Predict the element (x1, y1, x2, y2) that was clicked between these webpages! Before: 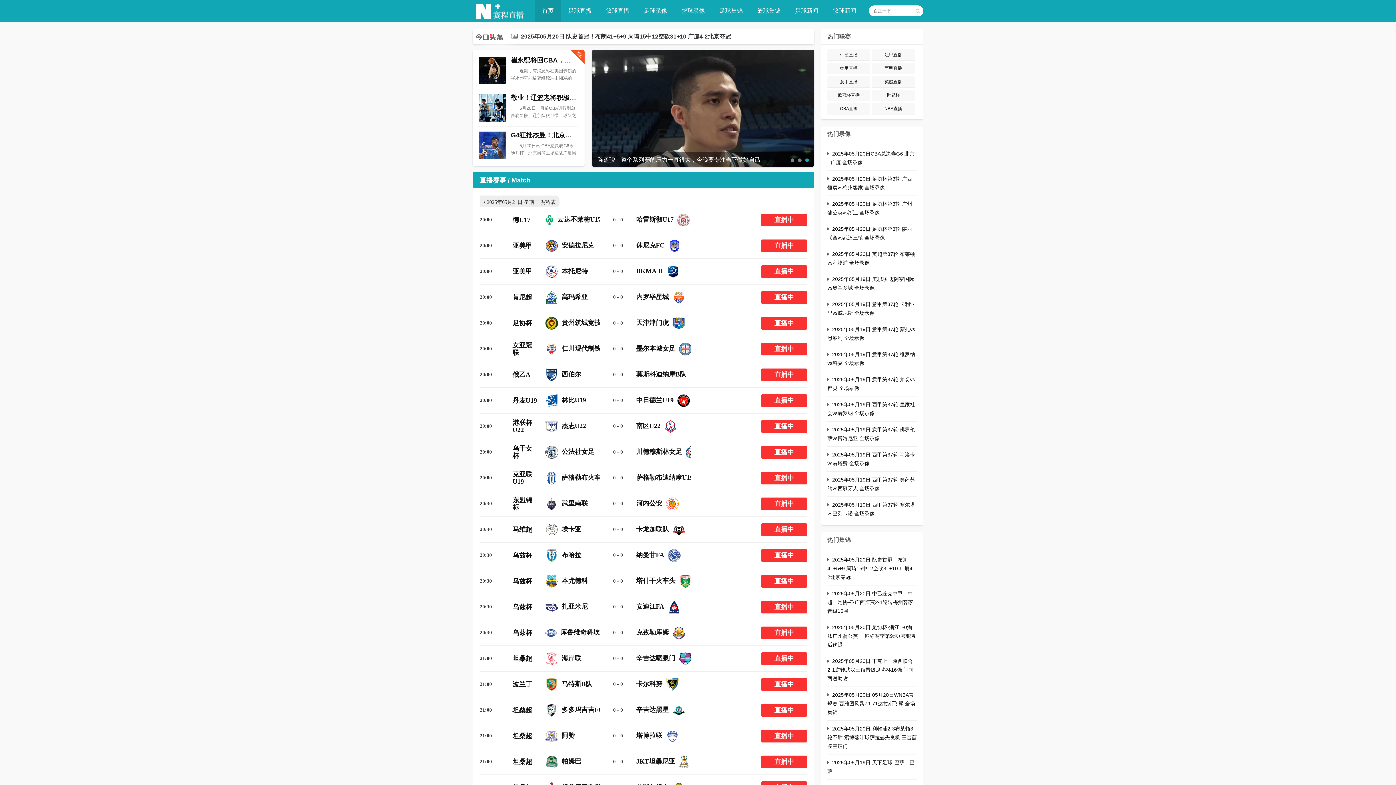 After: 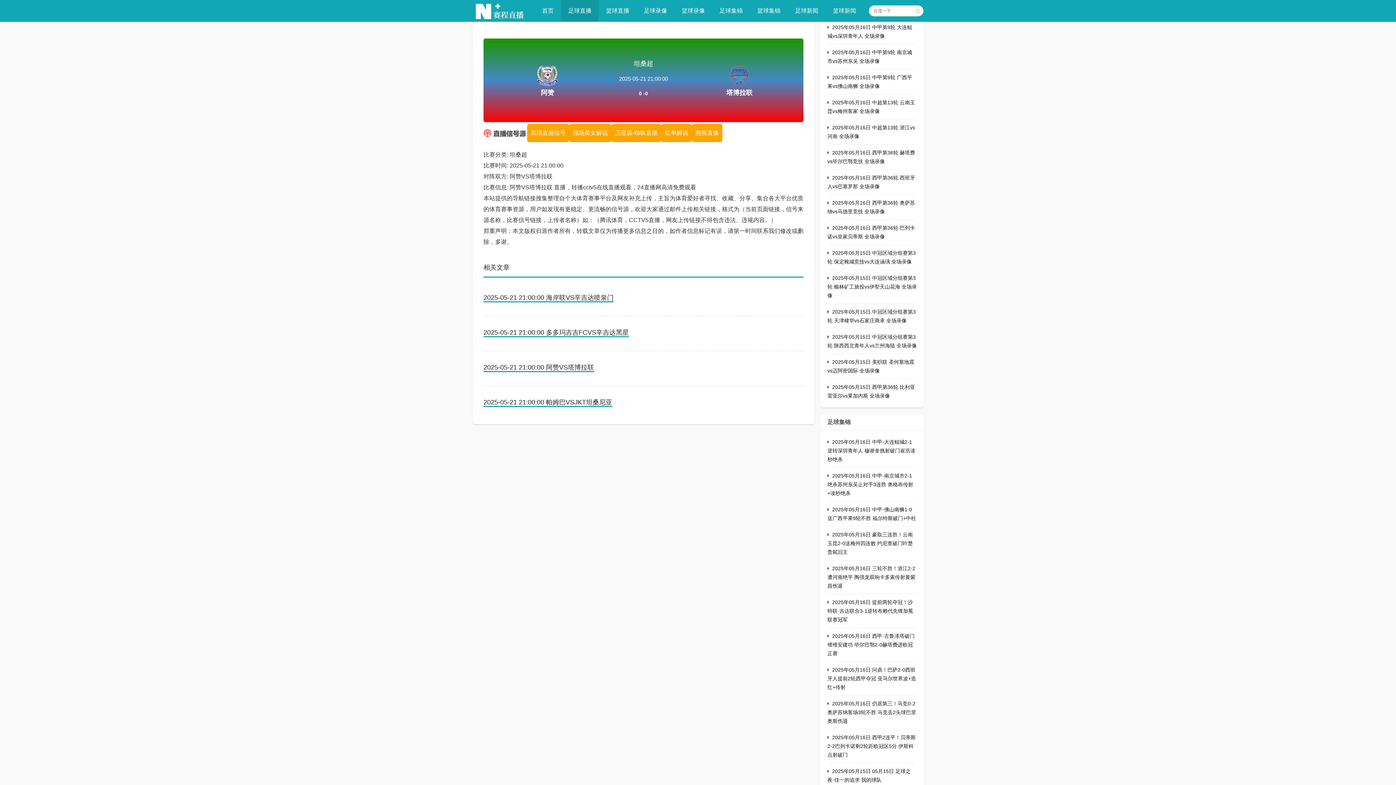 Action: label: 塔博拉联 bbox: (636, 732, 662, 739)